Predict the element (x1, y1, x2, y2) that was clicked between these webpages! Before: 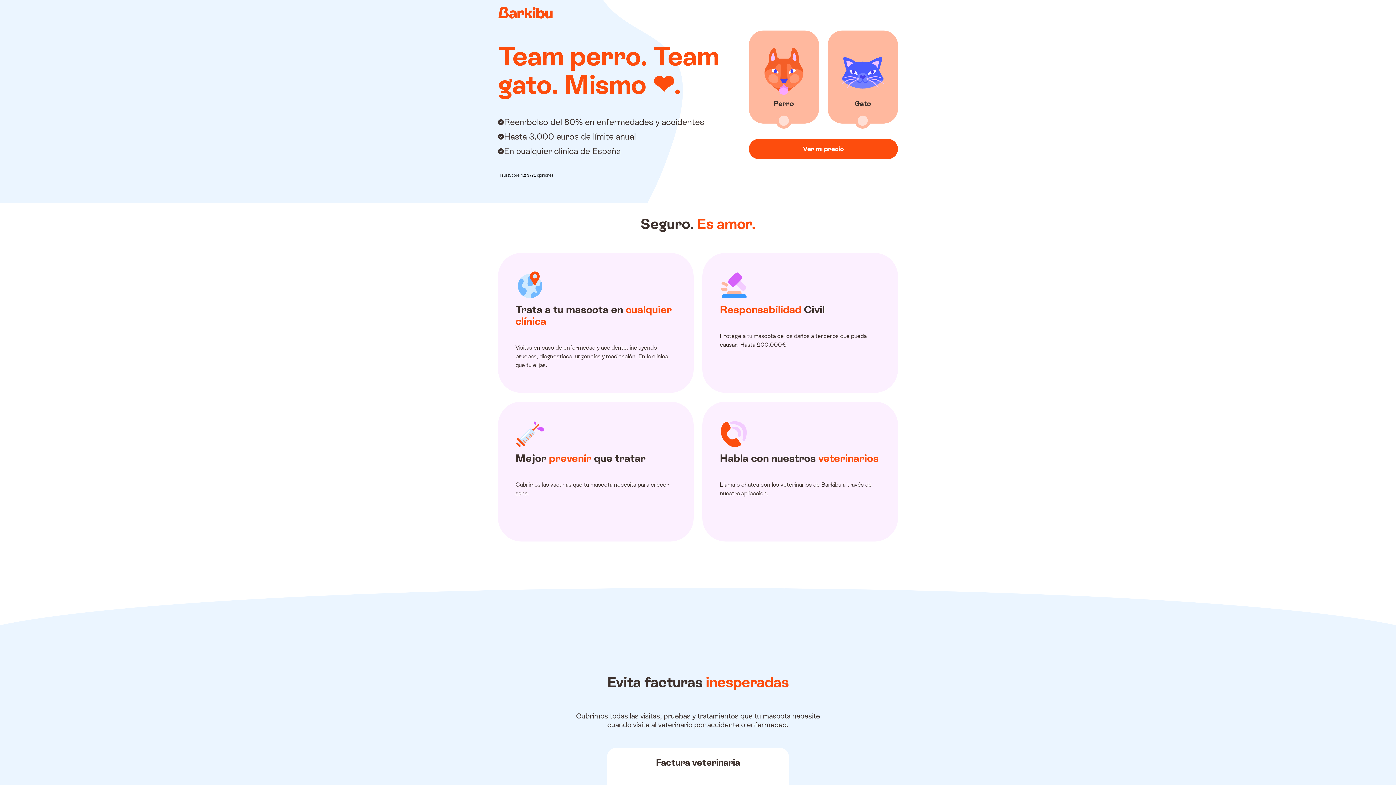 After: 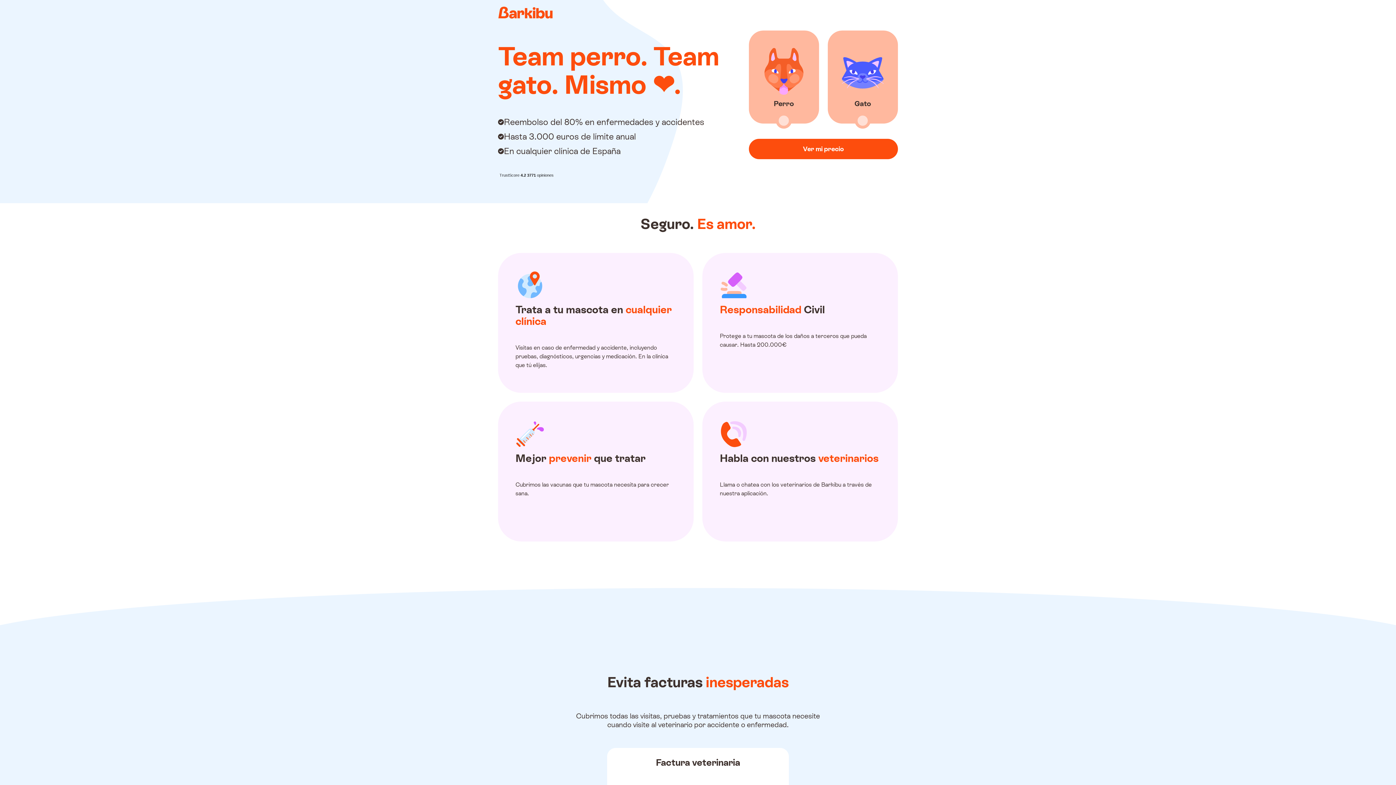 Action: bbox: (498, 168, 564, 203)